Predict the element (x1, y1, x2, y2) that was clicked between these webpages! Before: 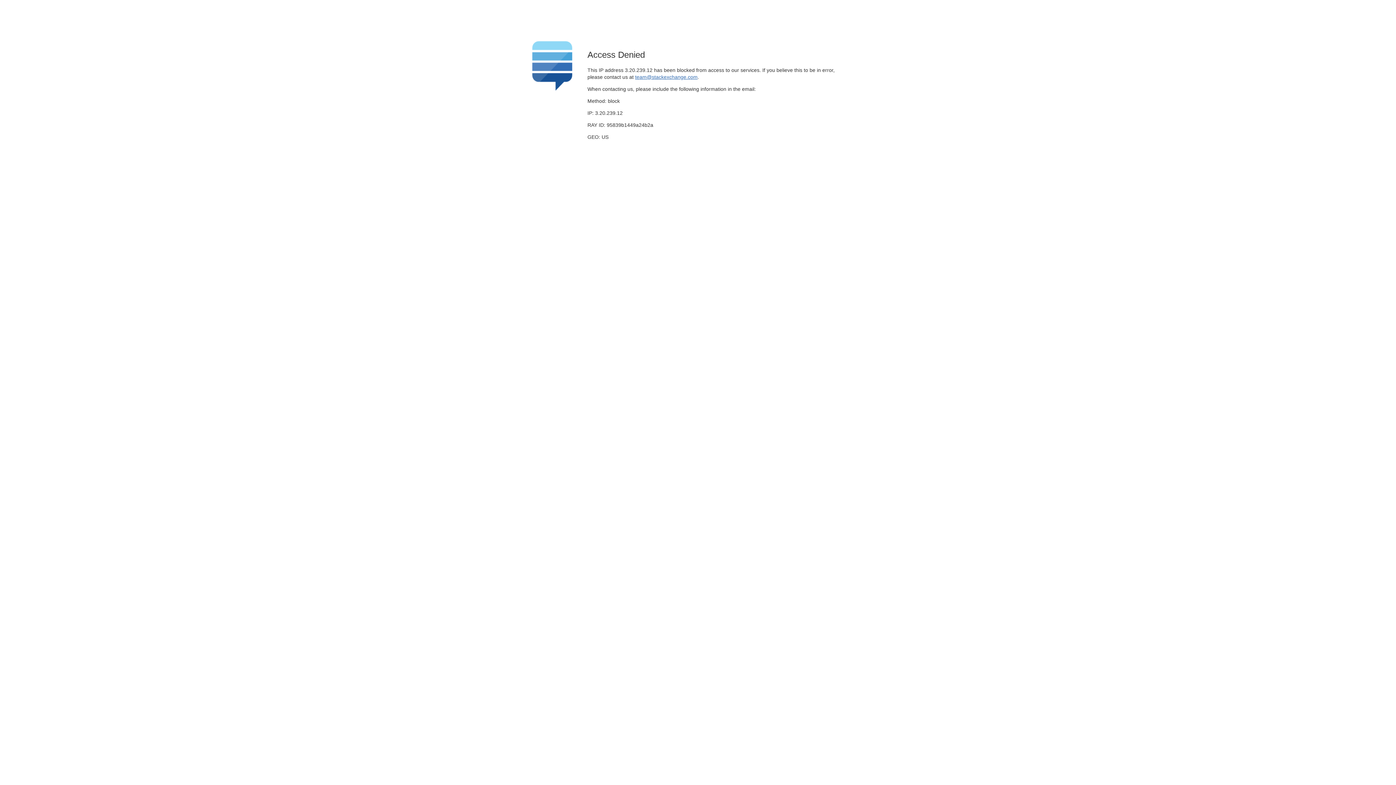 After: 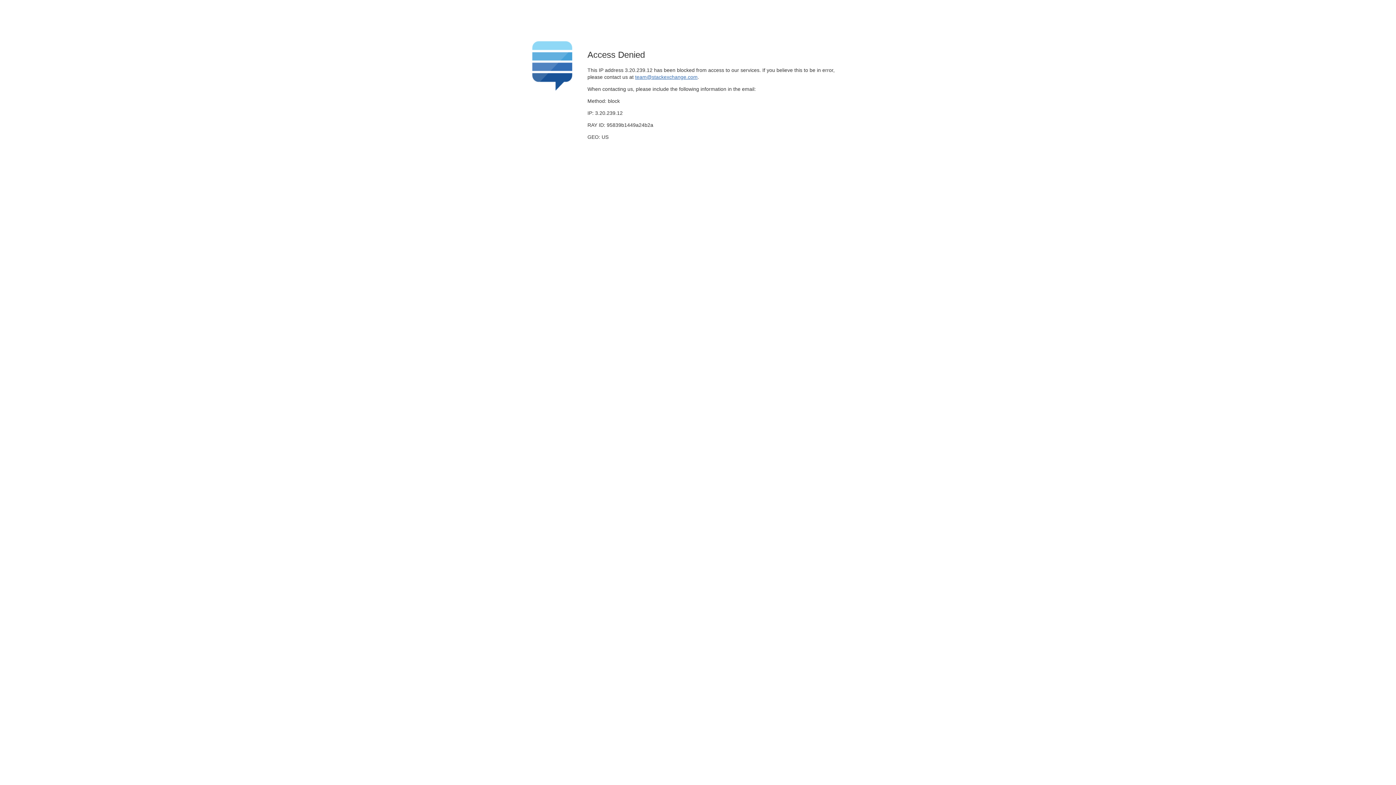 Action: bbox: (635, 74, 697, 79) label: team@stackexchange.com